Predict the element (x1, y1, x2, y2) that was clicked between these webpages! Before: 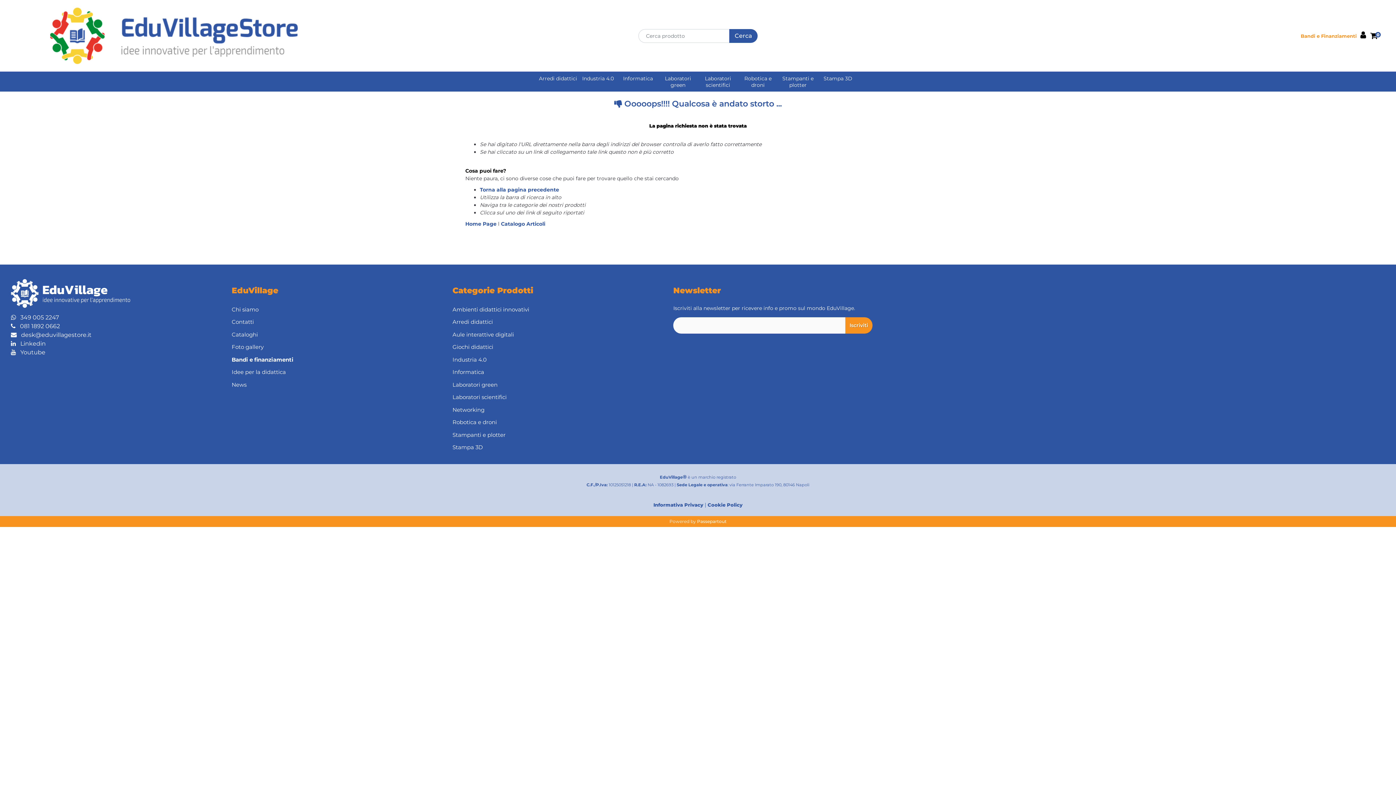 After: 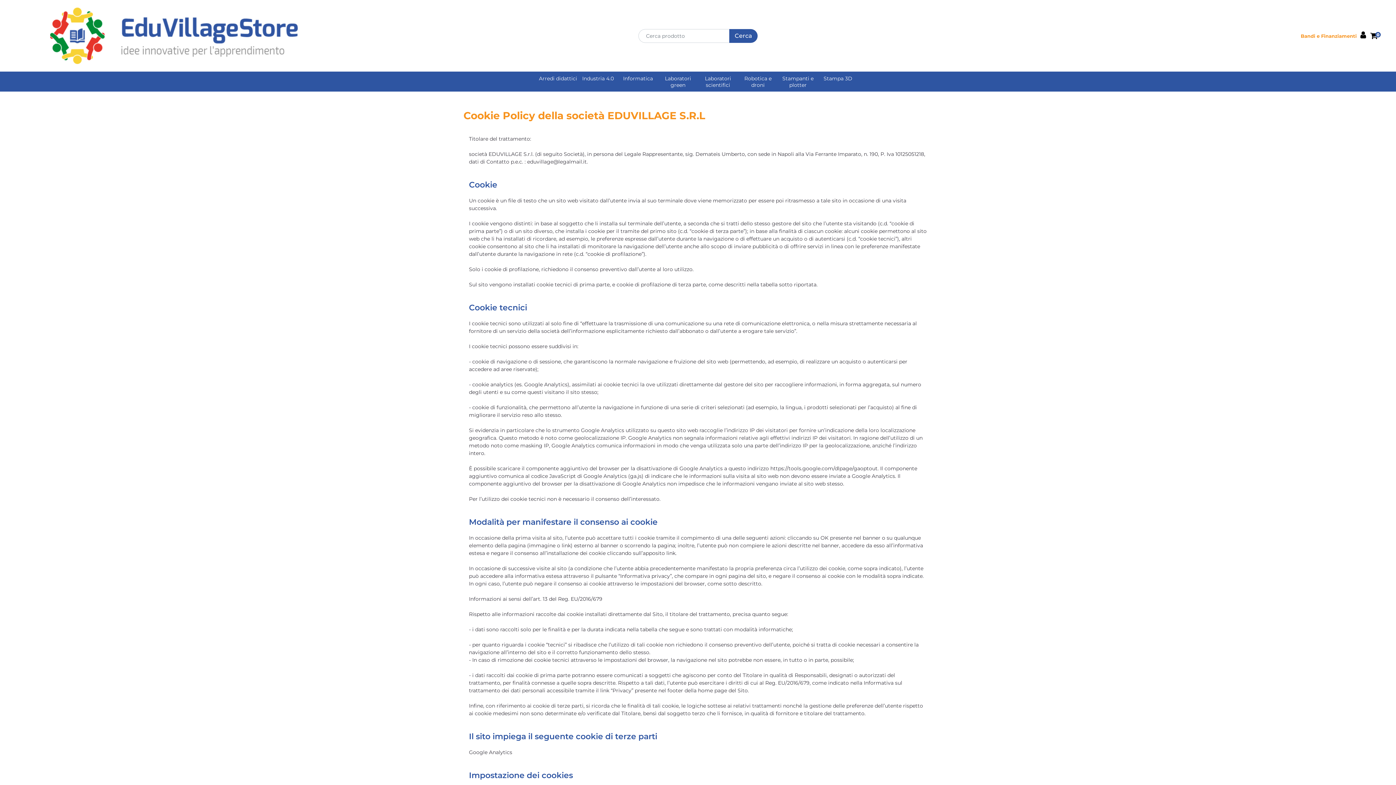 Action: bbox: (707, 502, 742, 508) label: Cookie Policy